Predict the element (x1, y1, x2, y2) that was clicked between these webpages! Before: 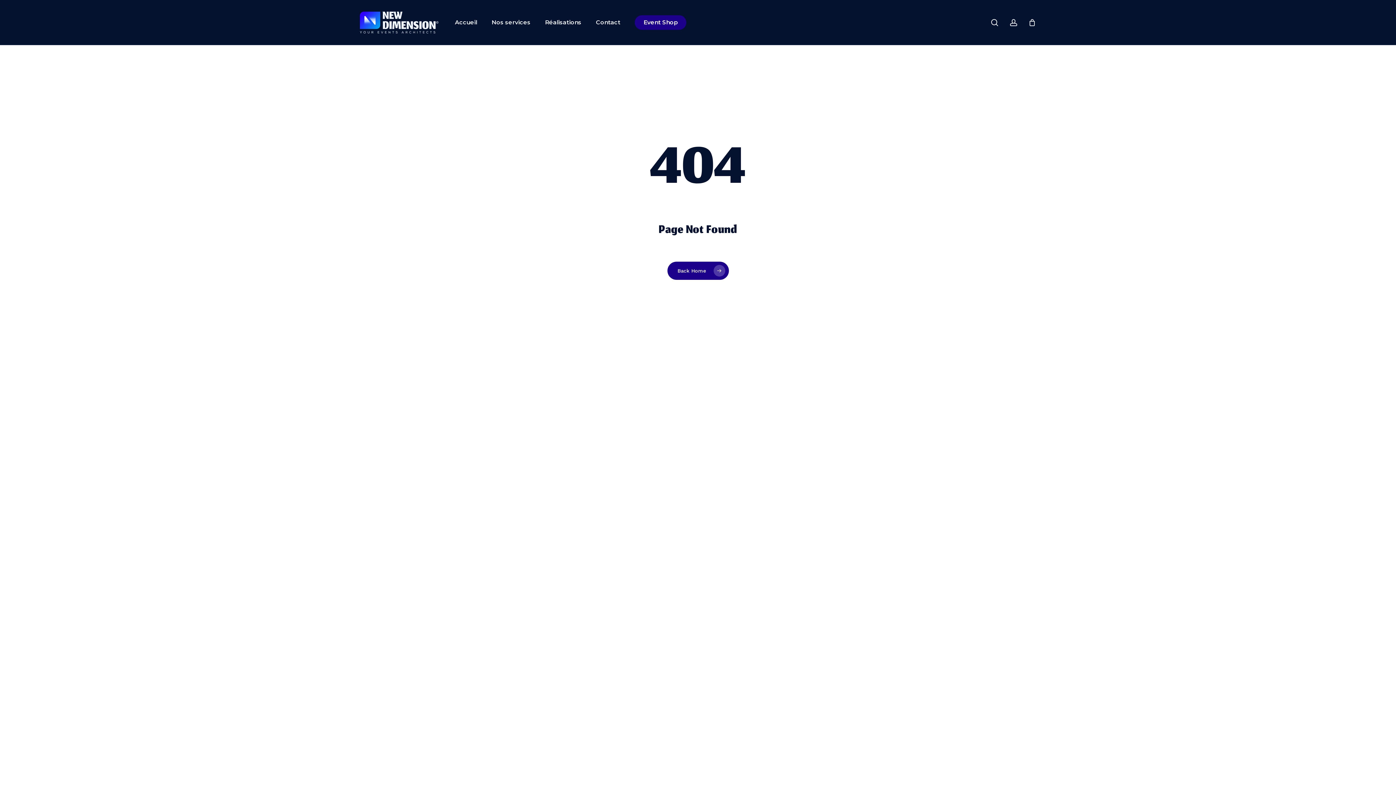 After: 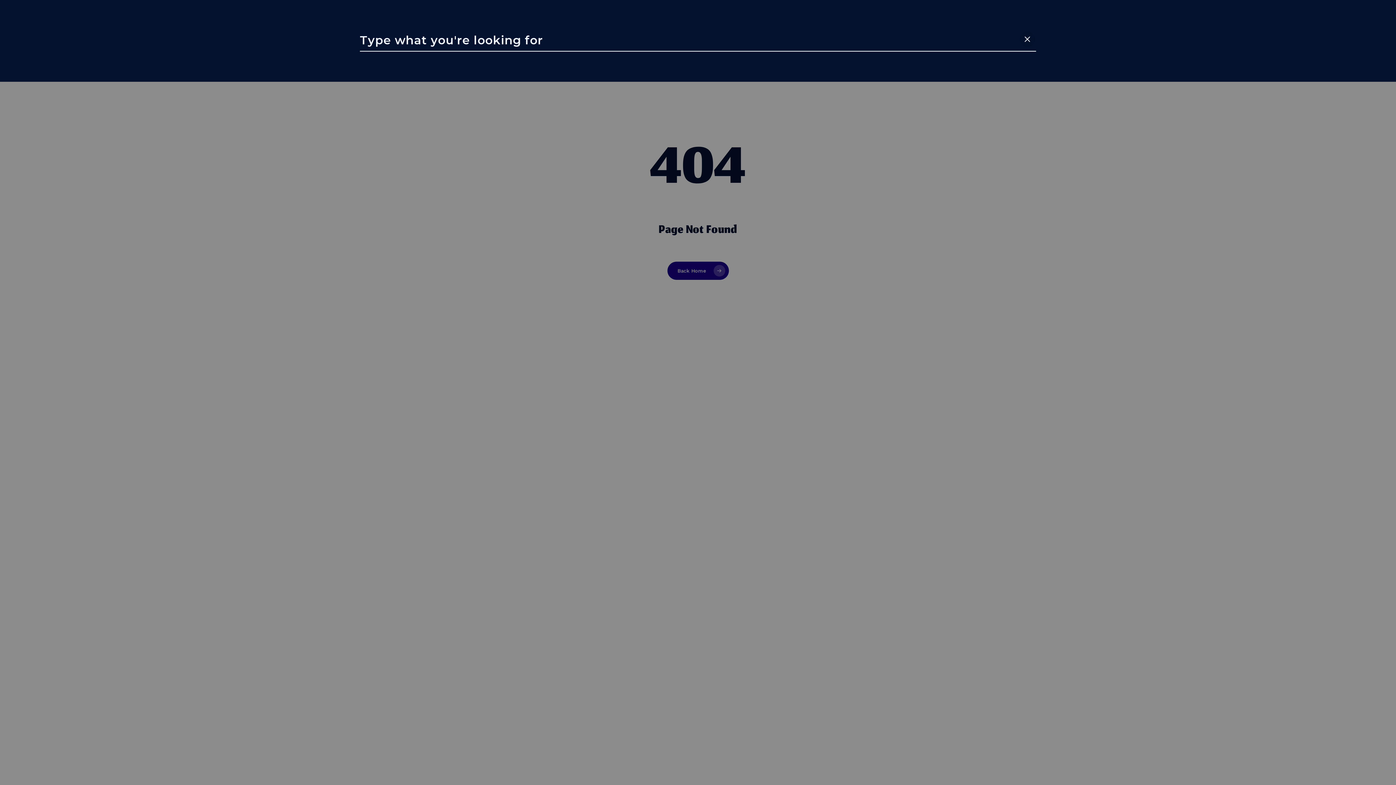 Action: label: search bbox: (990, 18, 999, 26)